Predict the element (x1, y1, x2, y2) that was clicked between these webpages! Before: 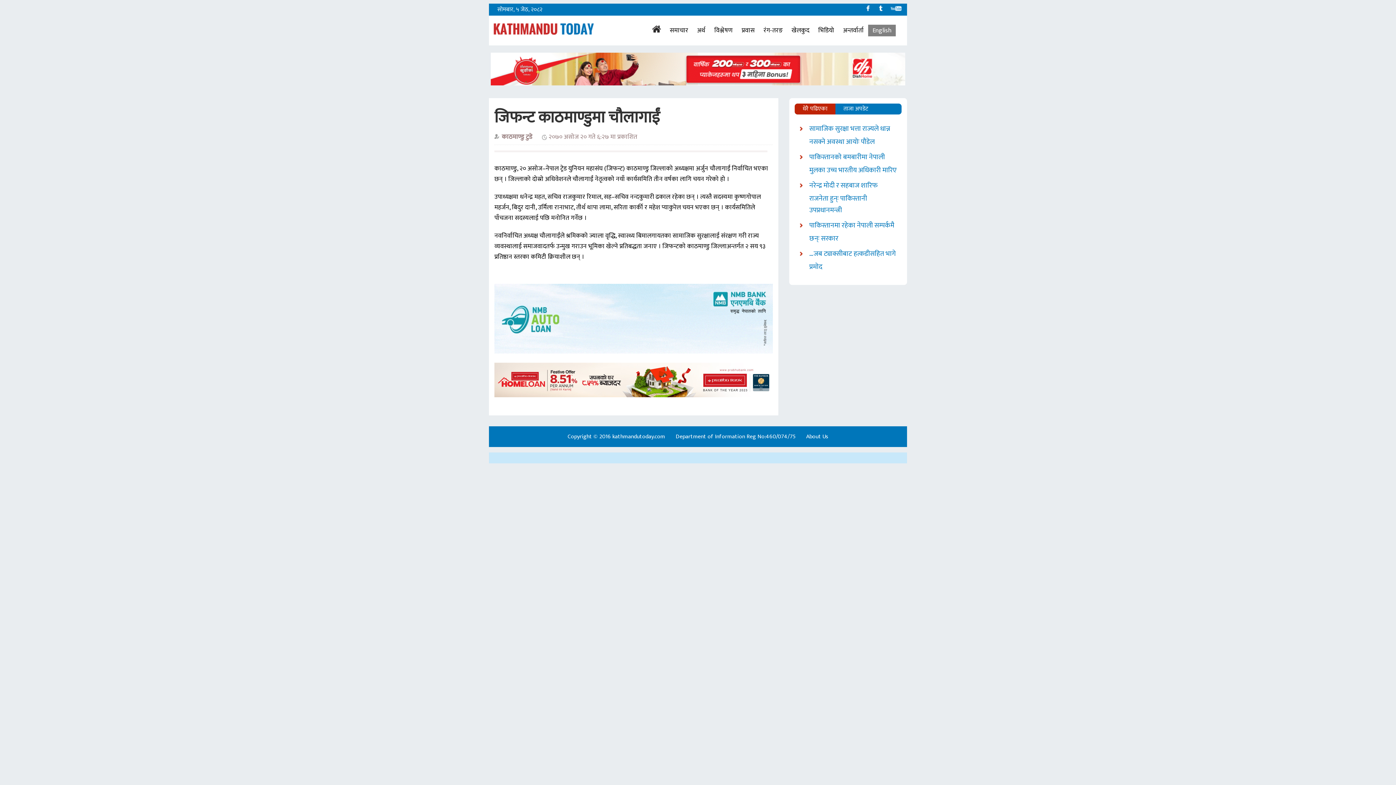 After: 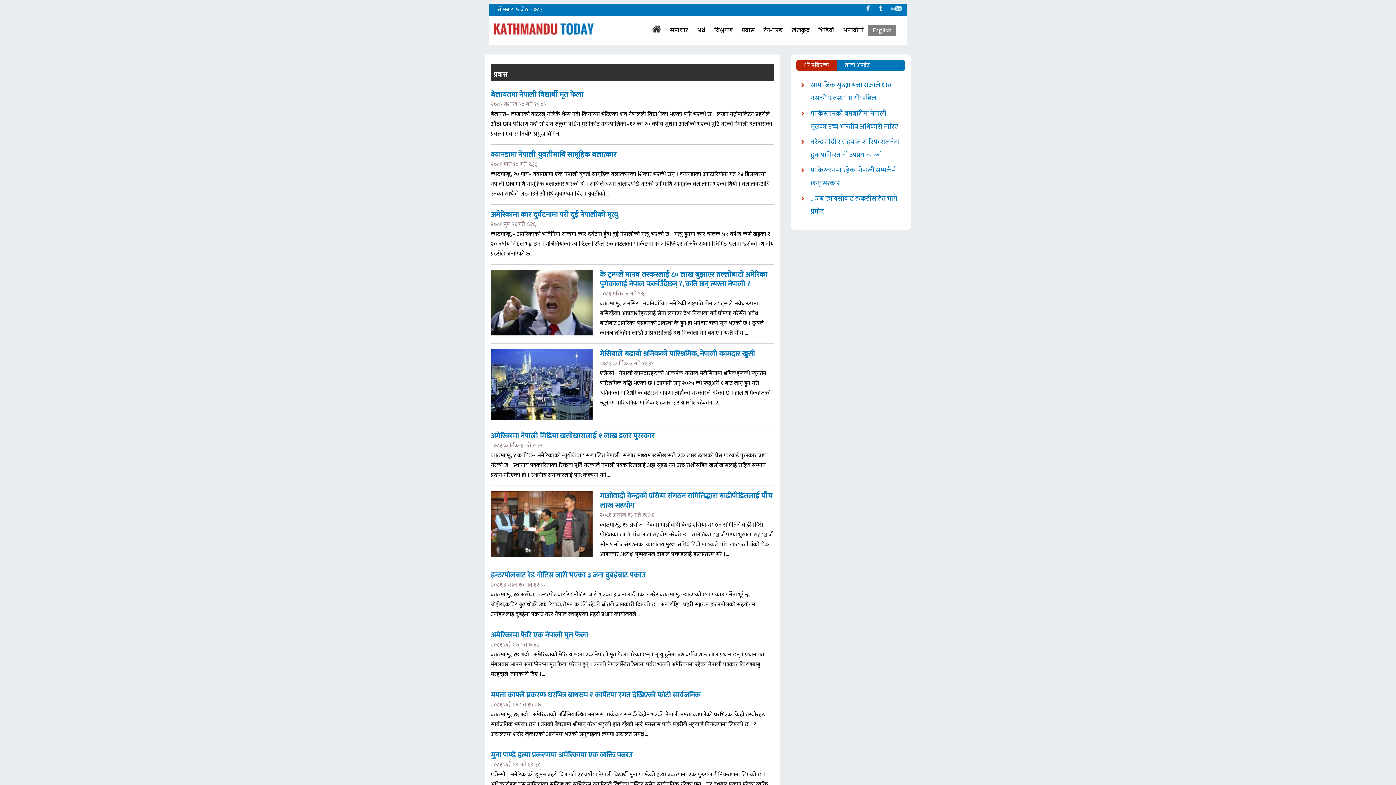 Action: label: प्रवास bbox: (741, 24, 754, 36)